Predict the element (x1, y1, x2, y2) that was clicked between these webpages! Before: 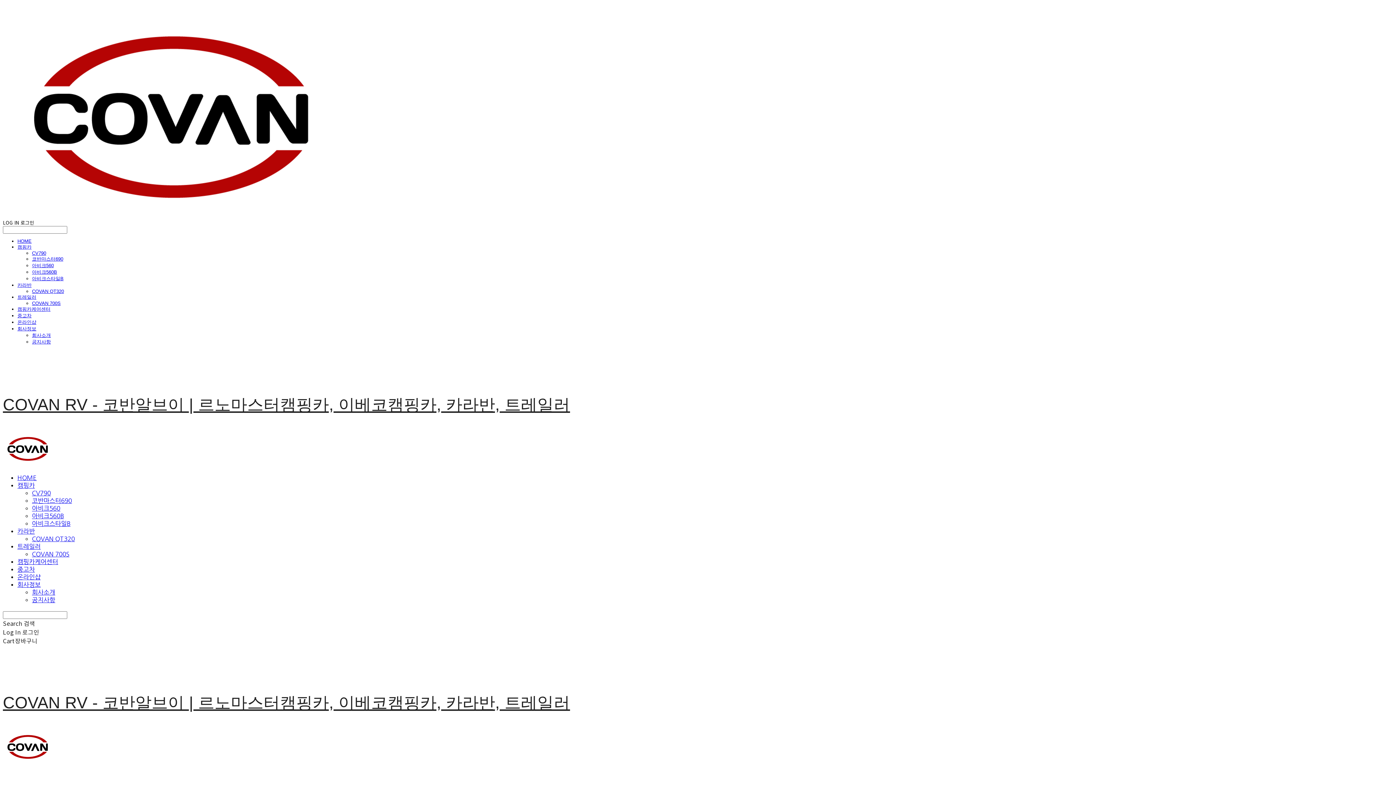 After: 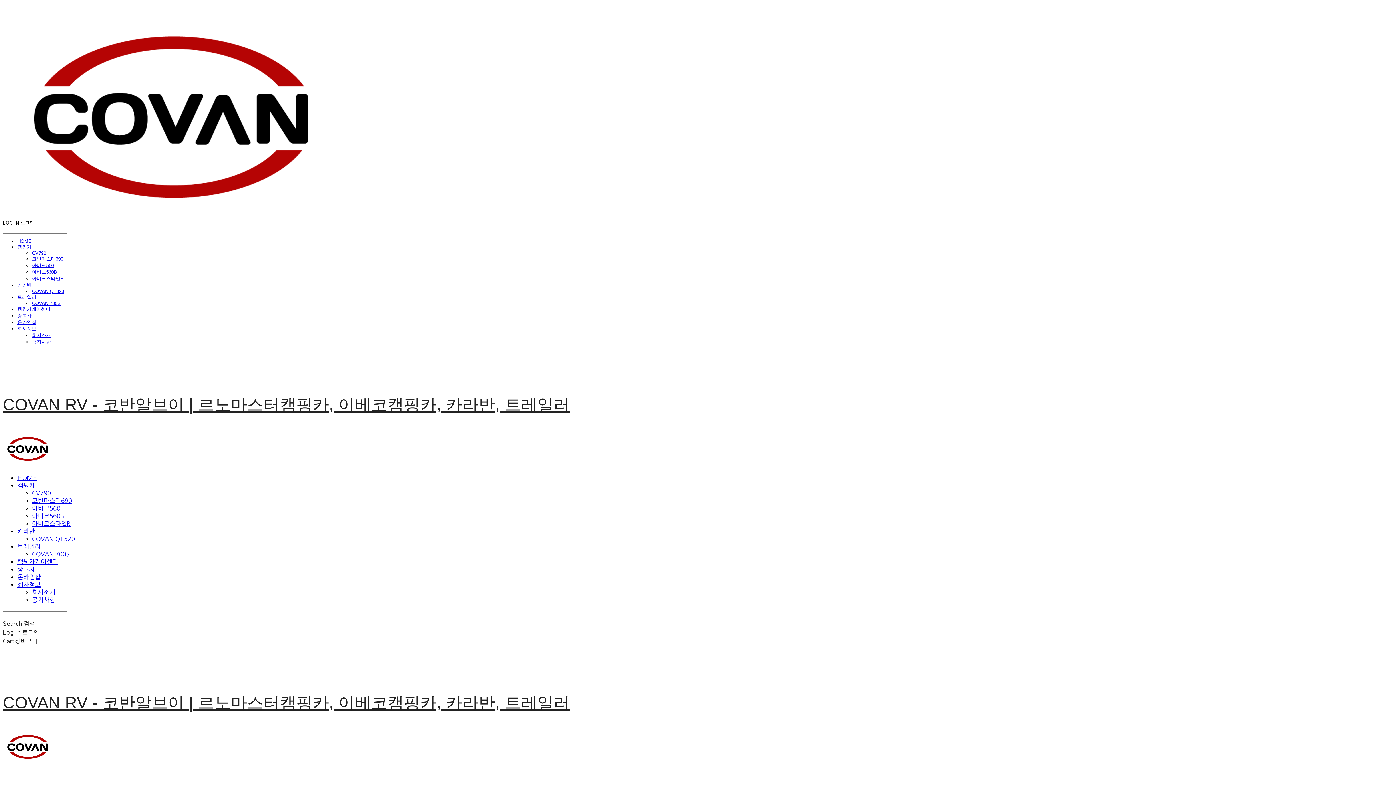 Action: label: 트레일러 bbox: (17, 294, 36, 300)